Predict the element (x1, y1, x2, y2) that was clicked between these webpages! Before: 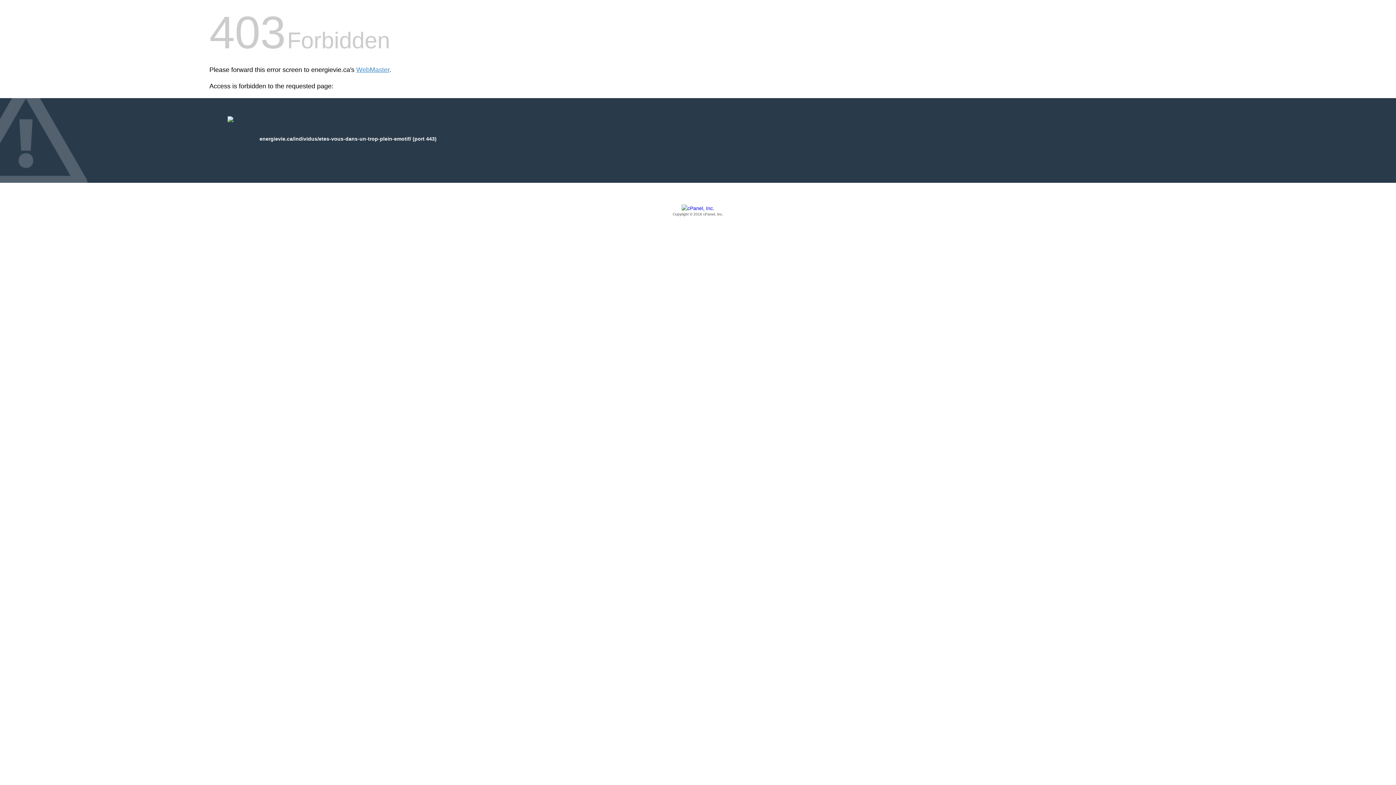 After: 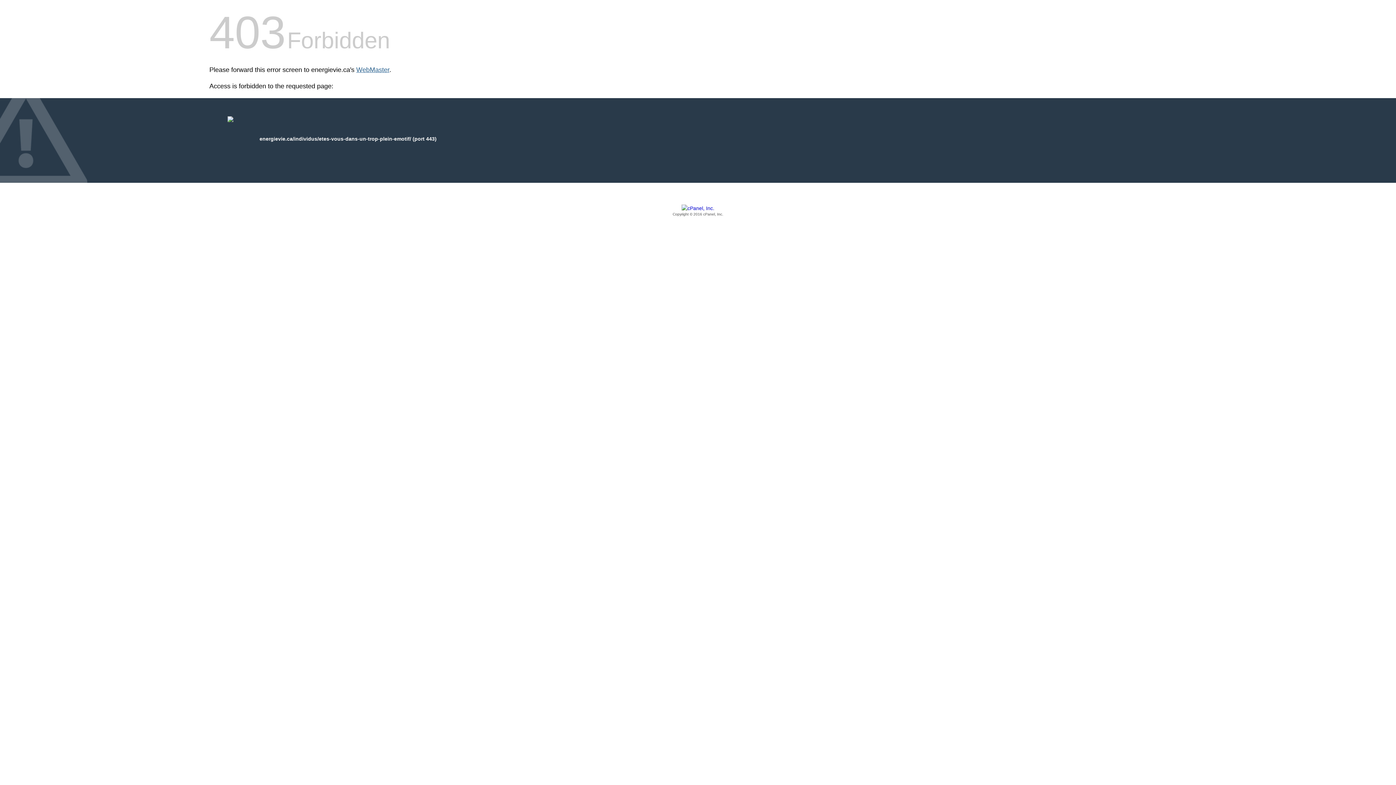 Action: label: WebMaster bbox: (356, 66, 389, 73)